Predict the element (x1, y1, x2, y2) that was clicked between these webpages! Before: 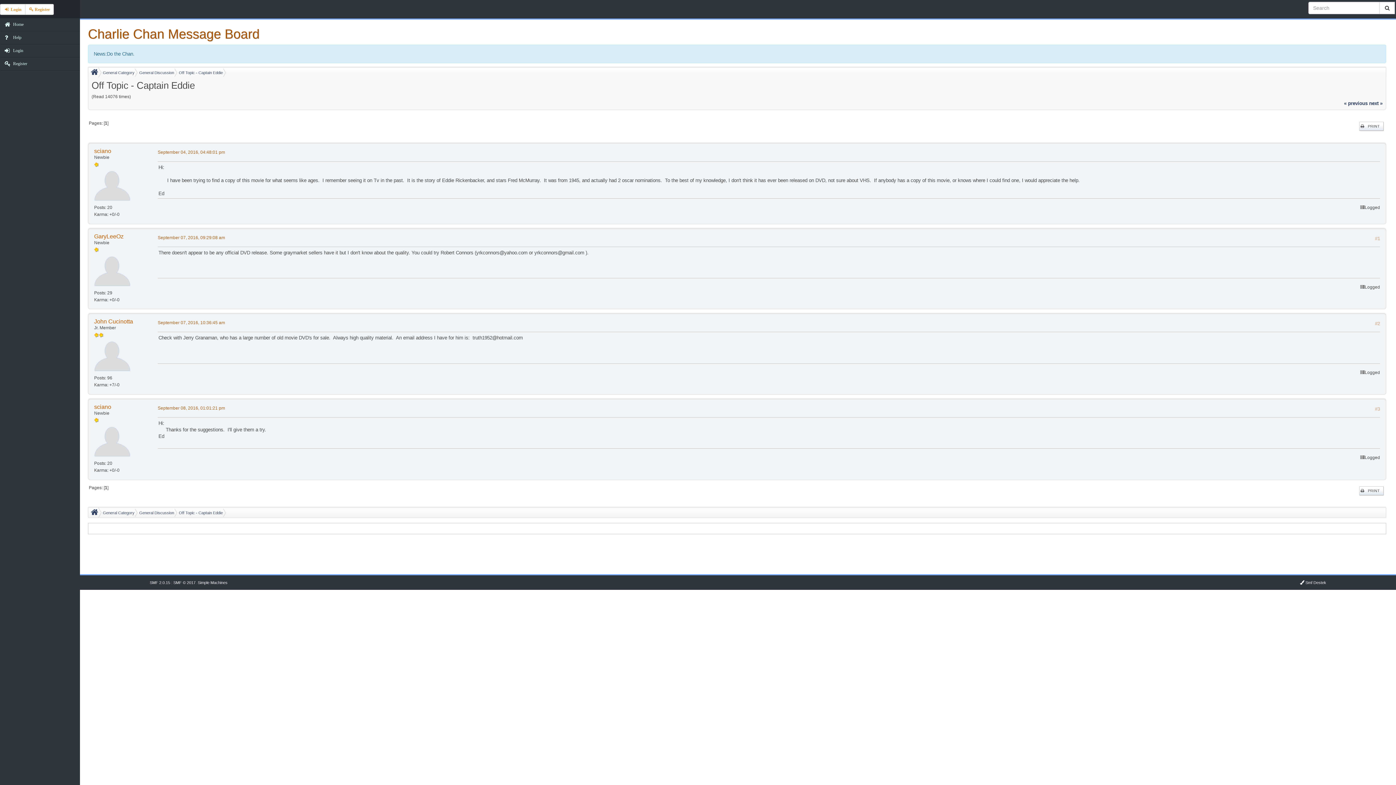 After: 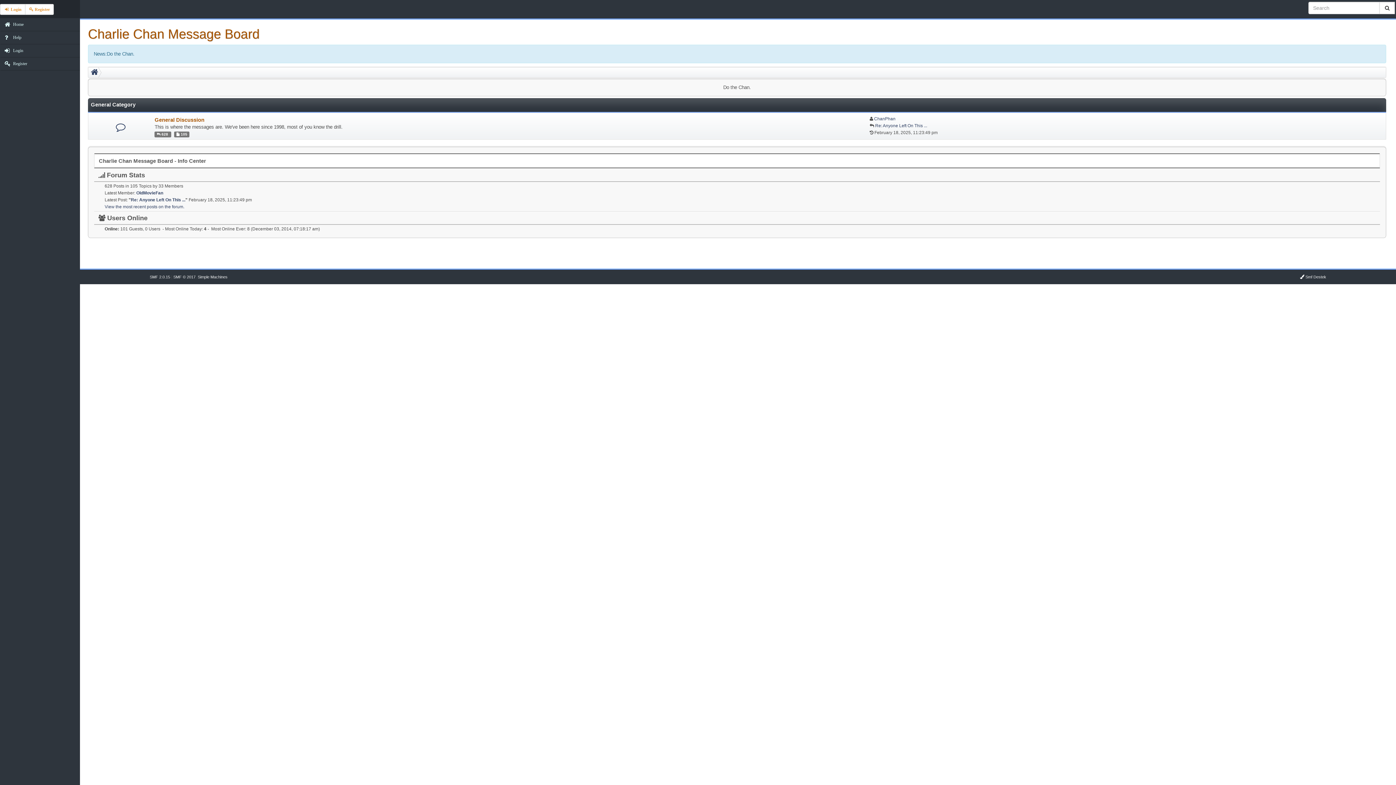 Action: label: Charlie Chan Message Board bbox: (88, 26, 259, 41)